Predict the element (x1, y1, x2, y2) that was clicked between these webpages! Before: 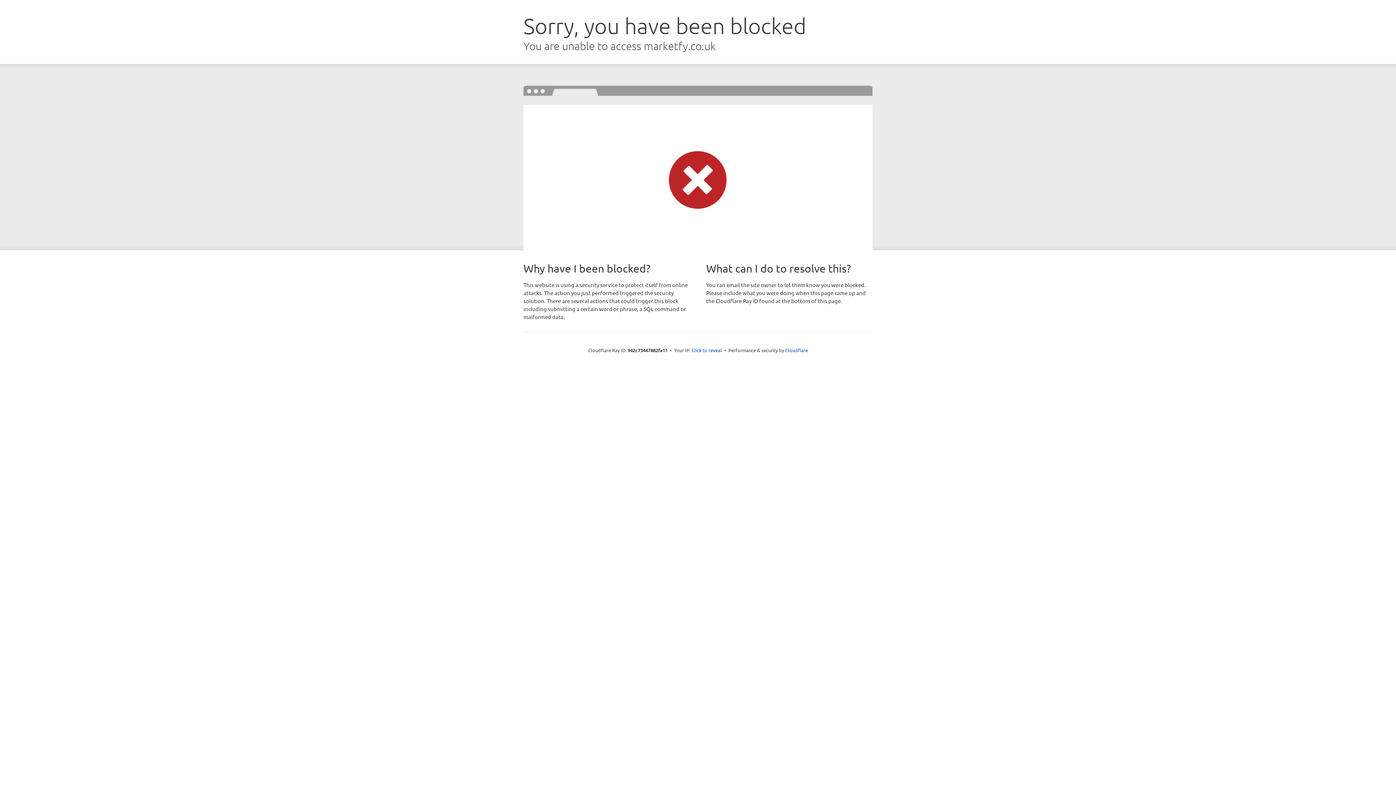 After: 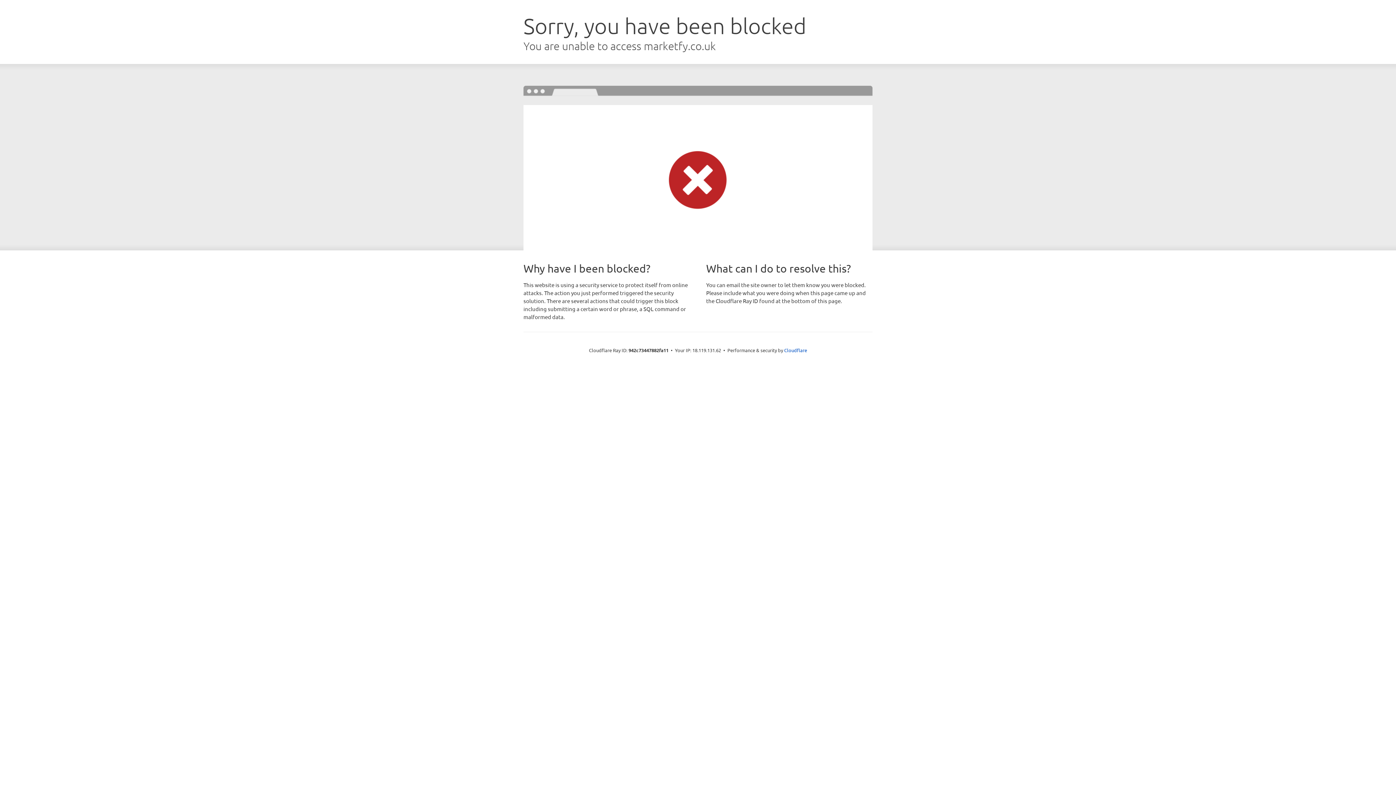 Action: label: Click to reveal bbox: (691, 346, 722, 353)